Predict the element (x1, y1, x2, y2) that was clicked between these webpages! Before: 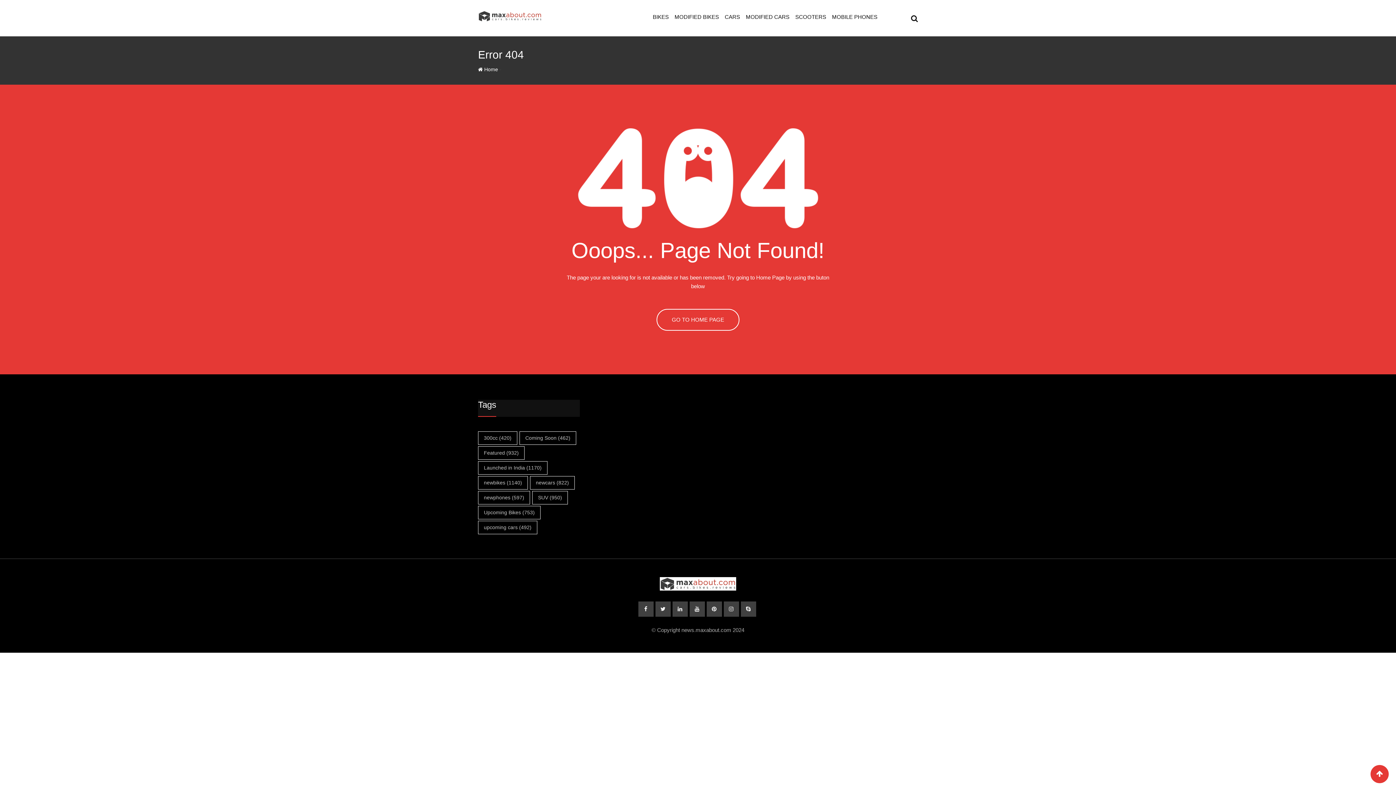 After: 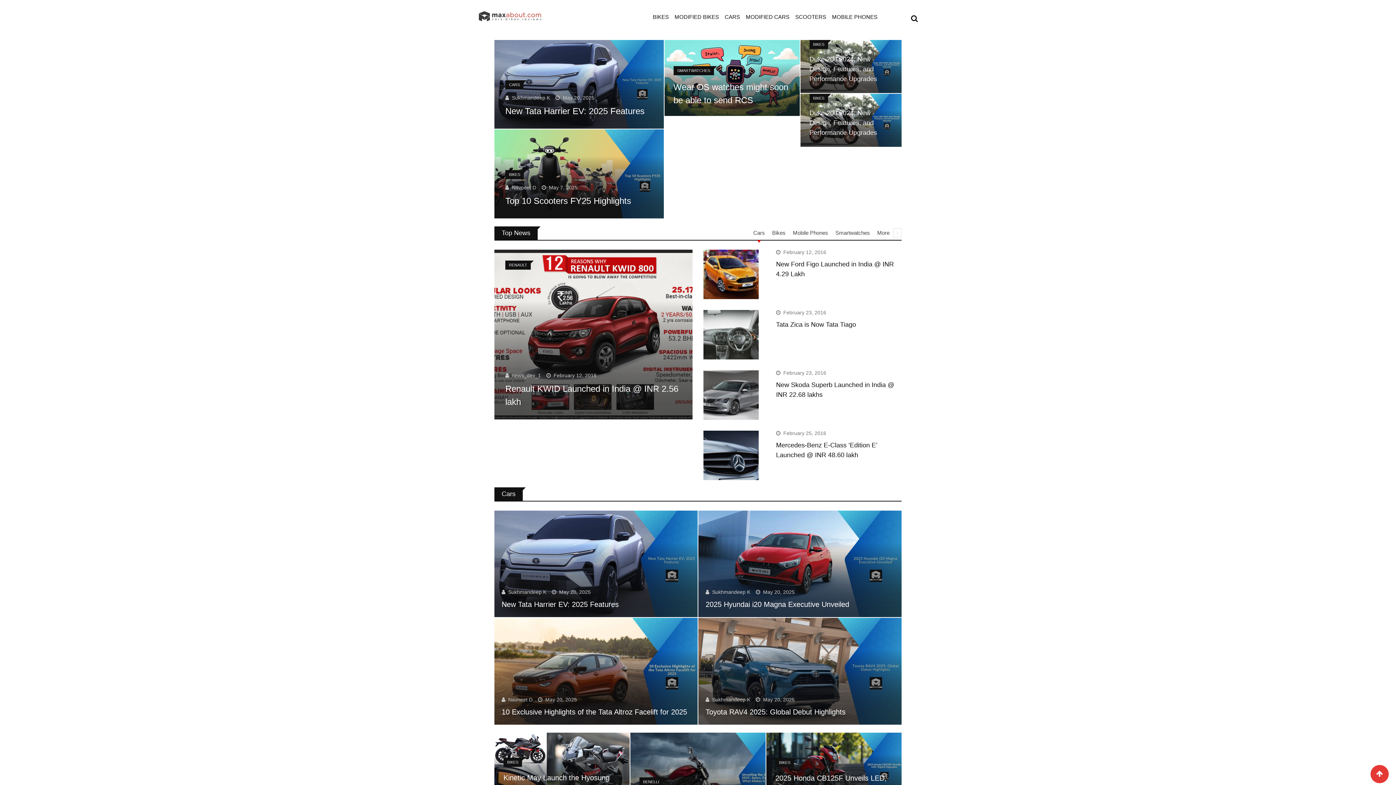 Action: bbox: (478, 66, 498, 72) label:  Home